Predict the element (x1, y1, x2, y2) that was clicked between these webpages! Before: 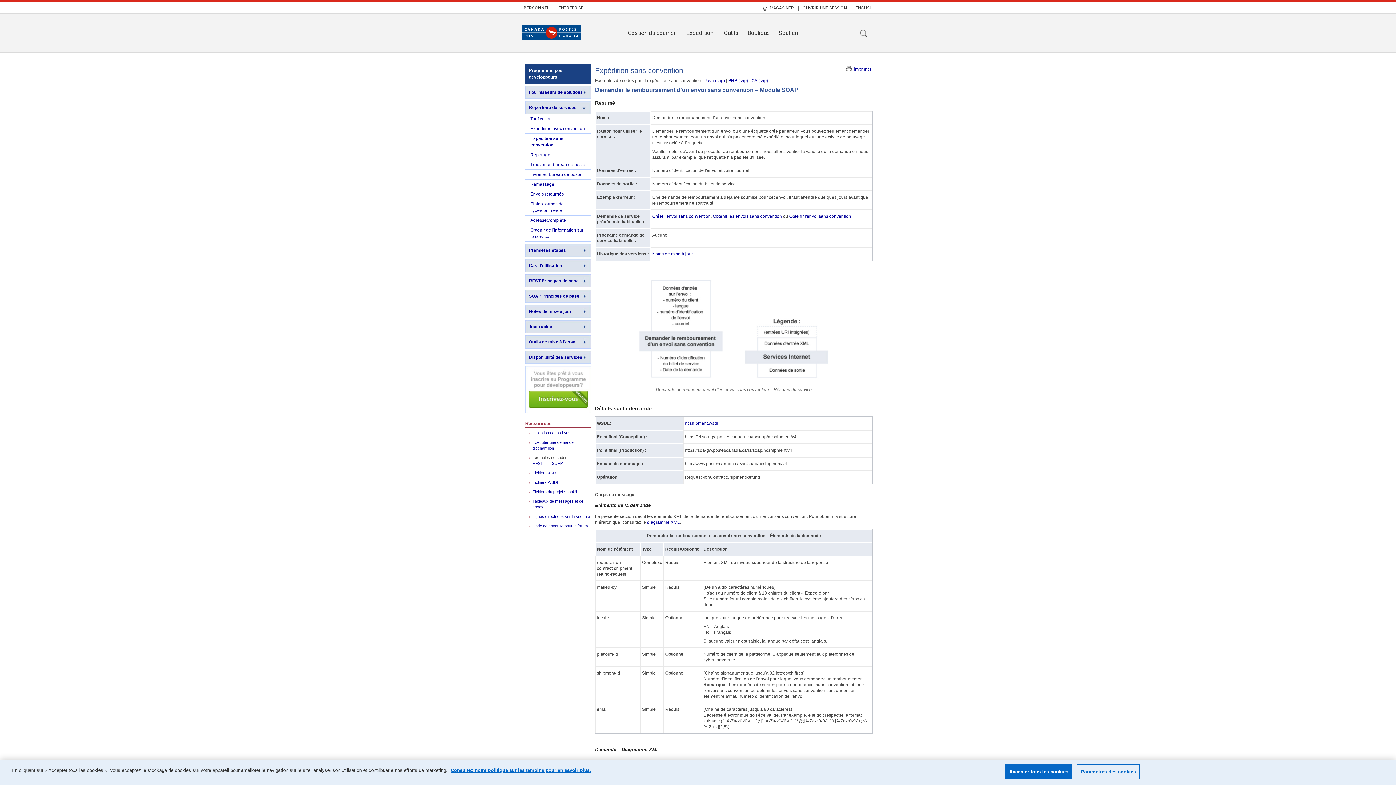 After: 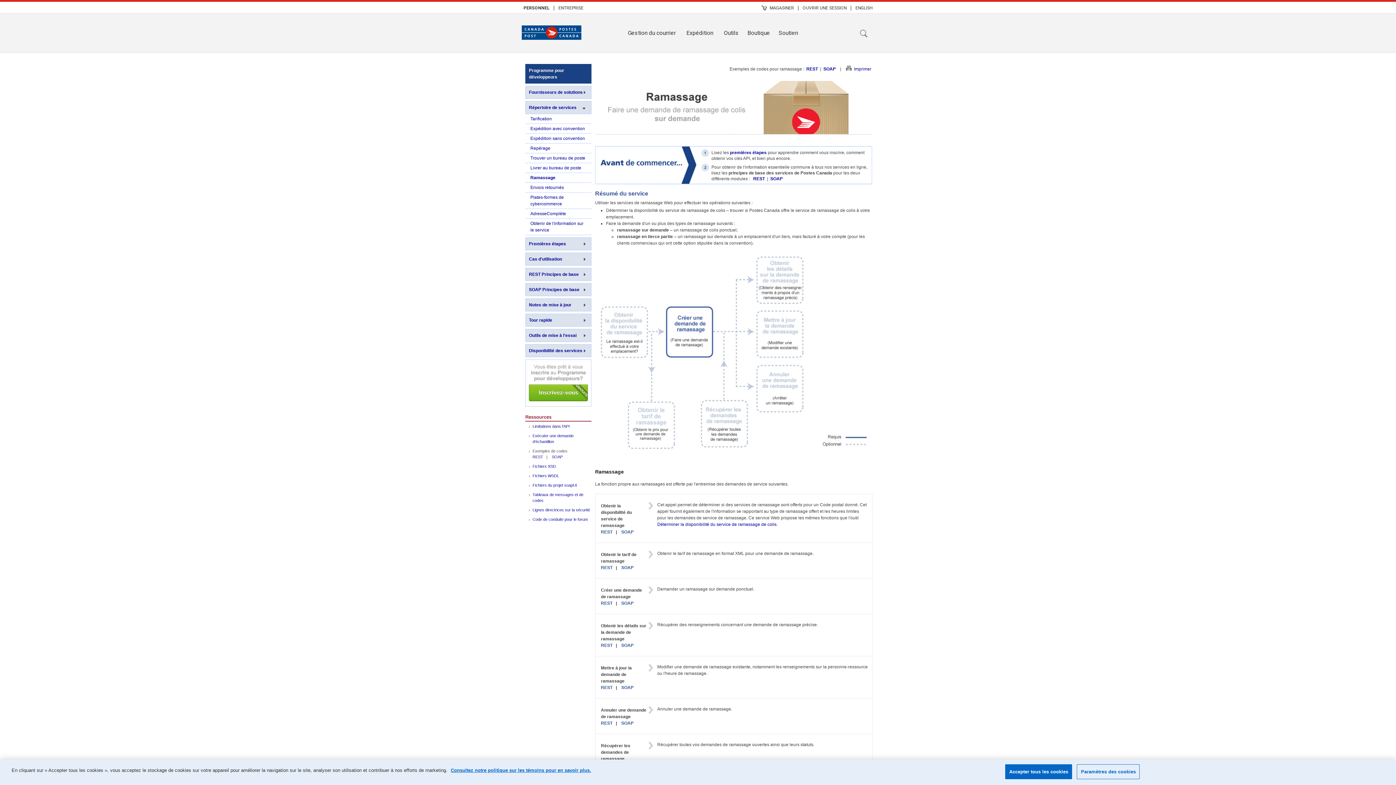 Action: label: Ramassage bbox: (530, 181, 586, 187)